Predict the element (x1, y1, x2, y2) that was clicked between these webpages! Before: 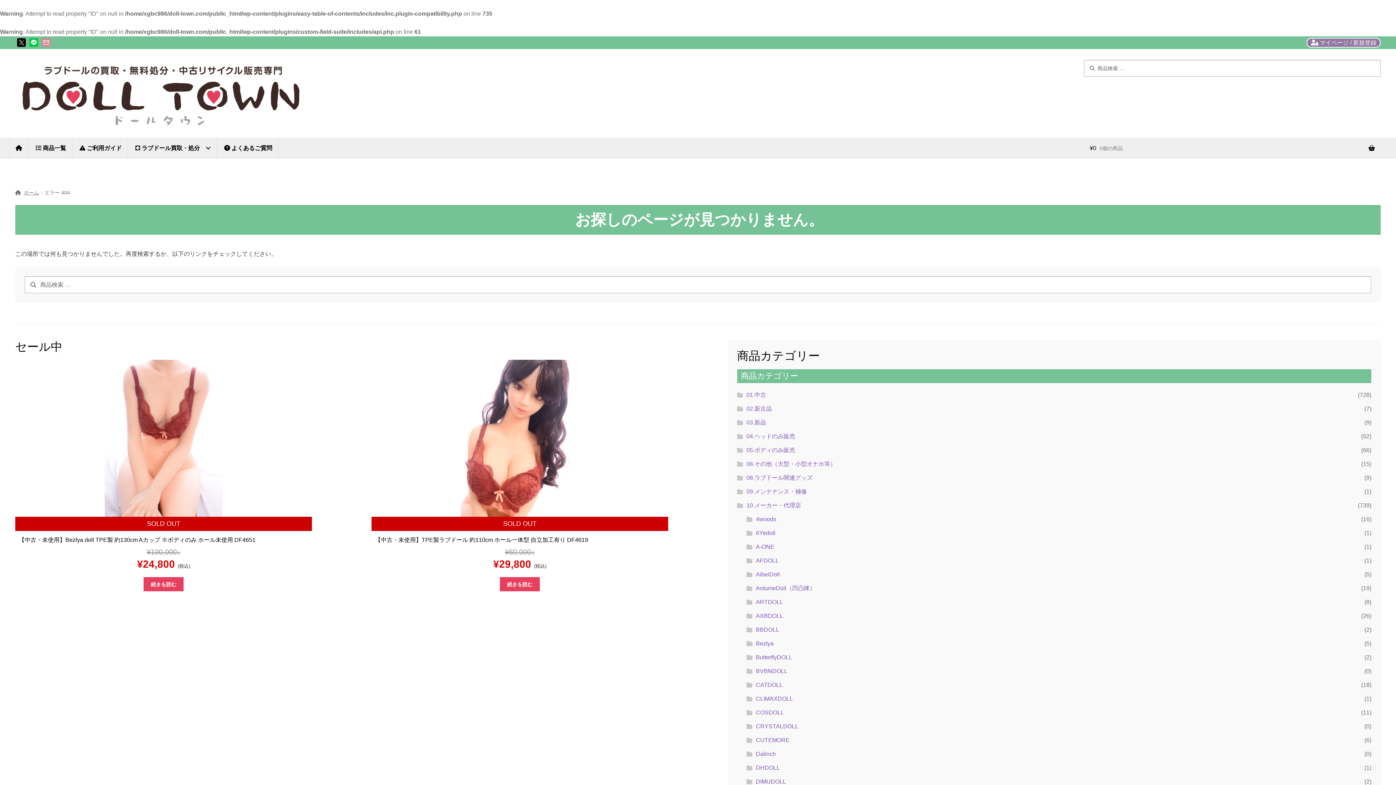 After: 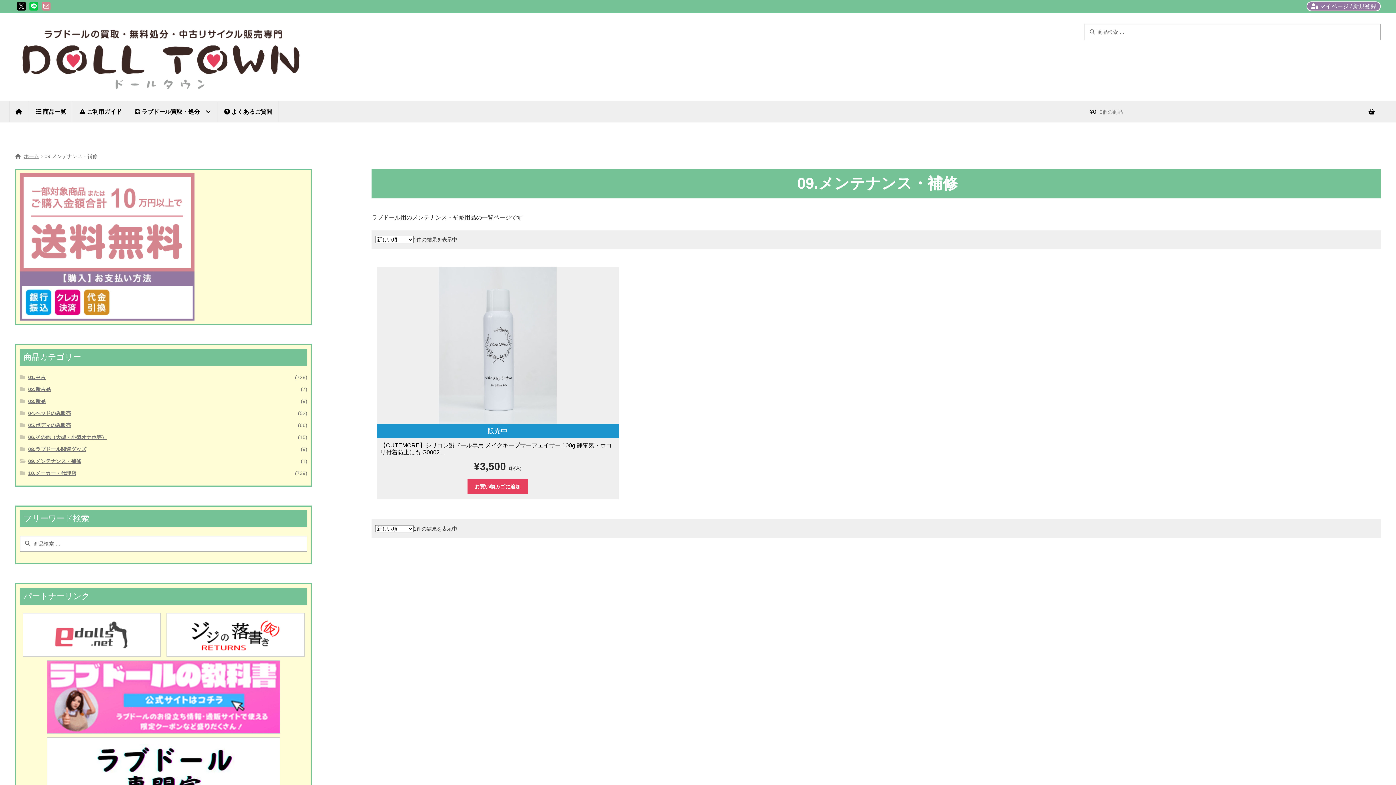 Action: label: 09.メンテナンス・補修 bbox: (746, 488, 807, 494)